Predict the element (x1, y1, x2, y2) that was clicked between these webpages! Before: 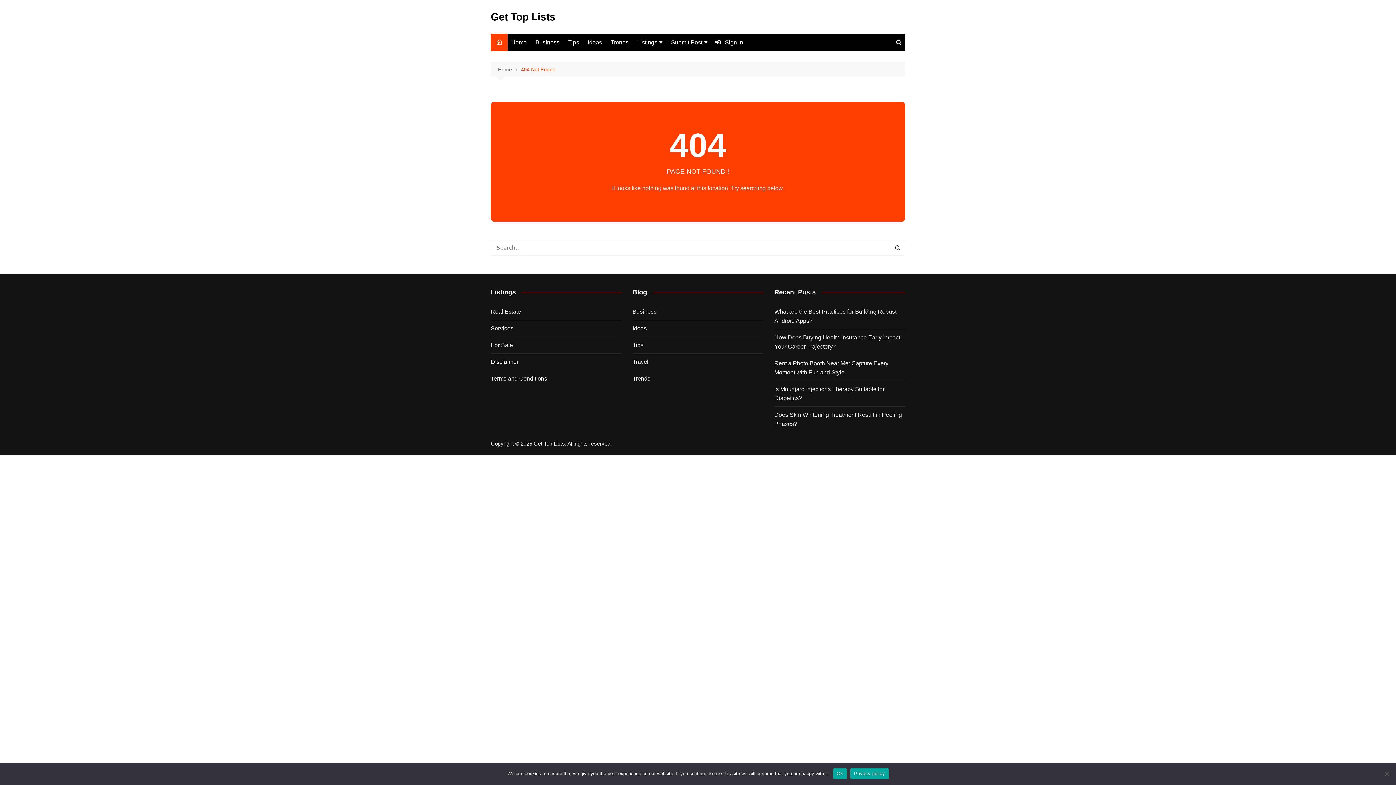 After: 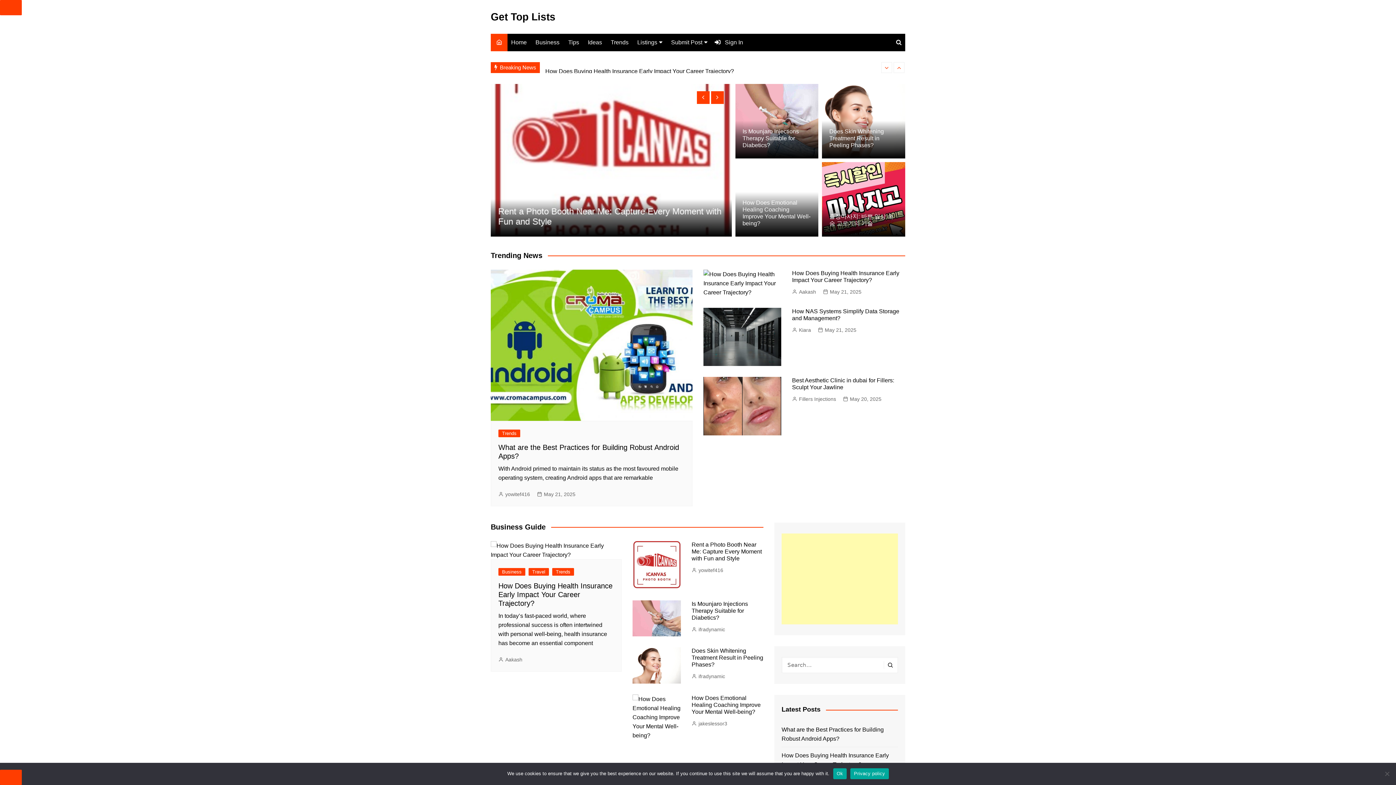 Action: bbox: (490, 33, 507, 51)